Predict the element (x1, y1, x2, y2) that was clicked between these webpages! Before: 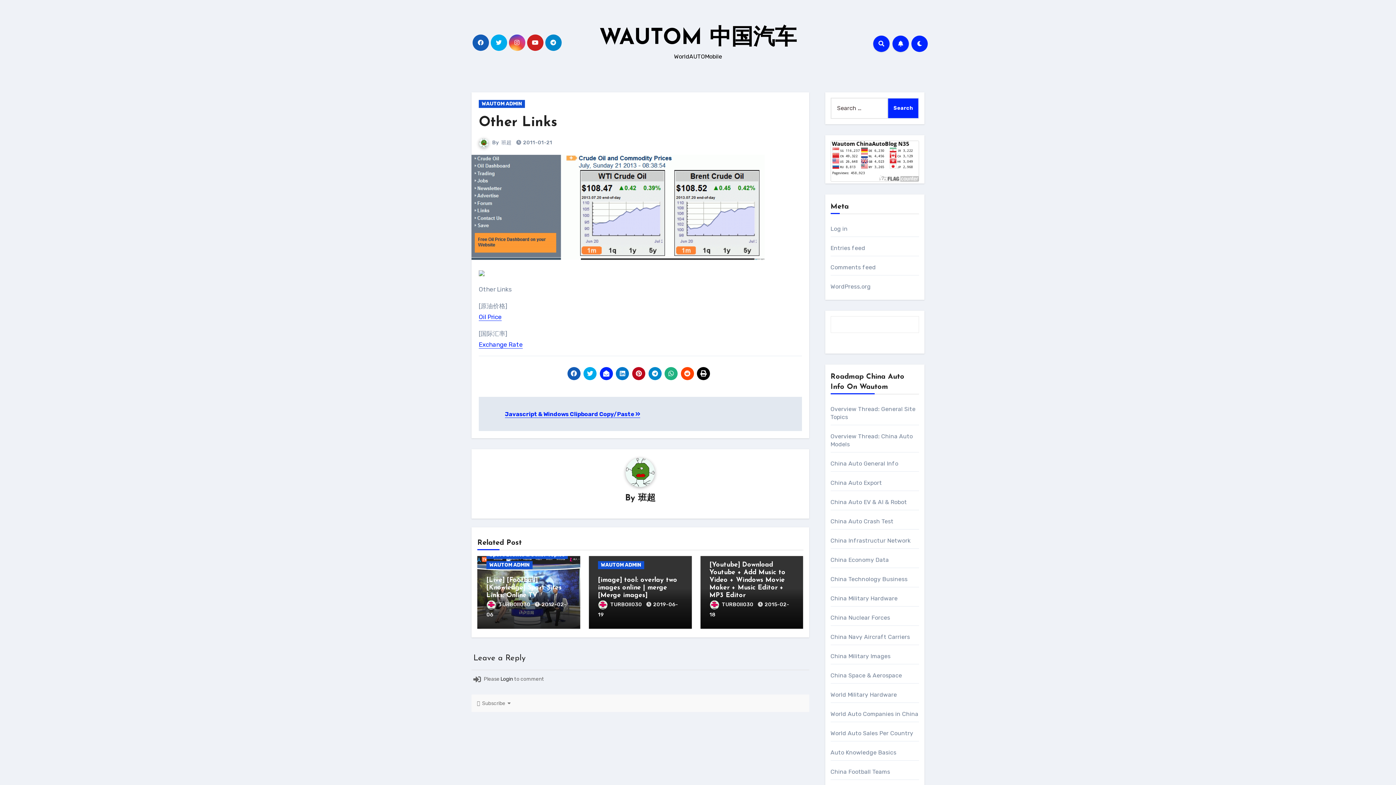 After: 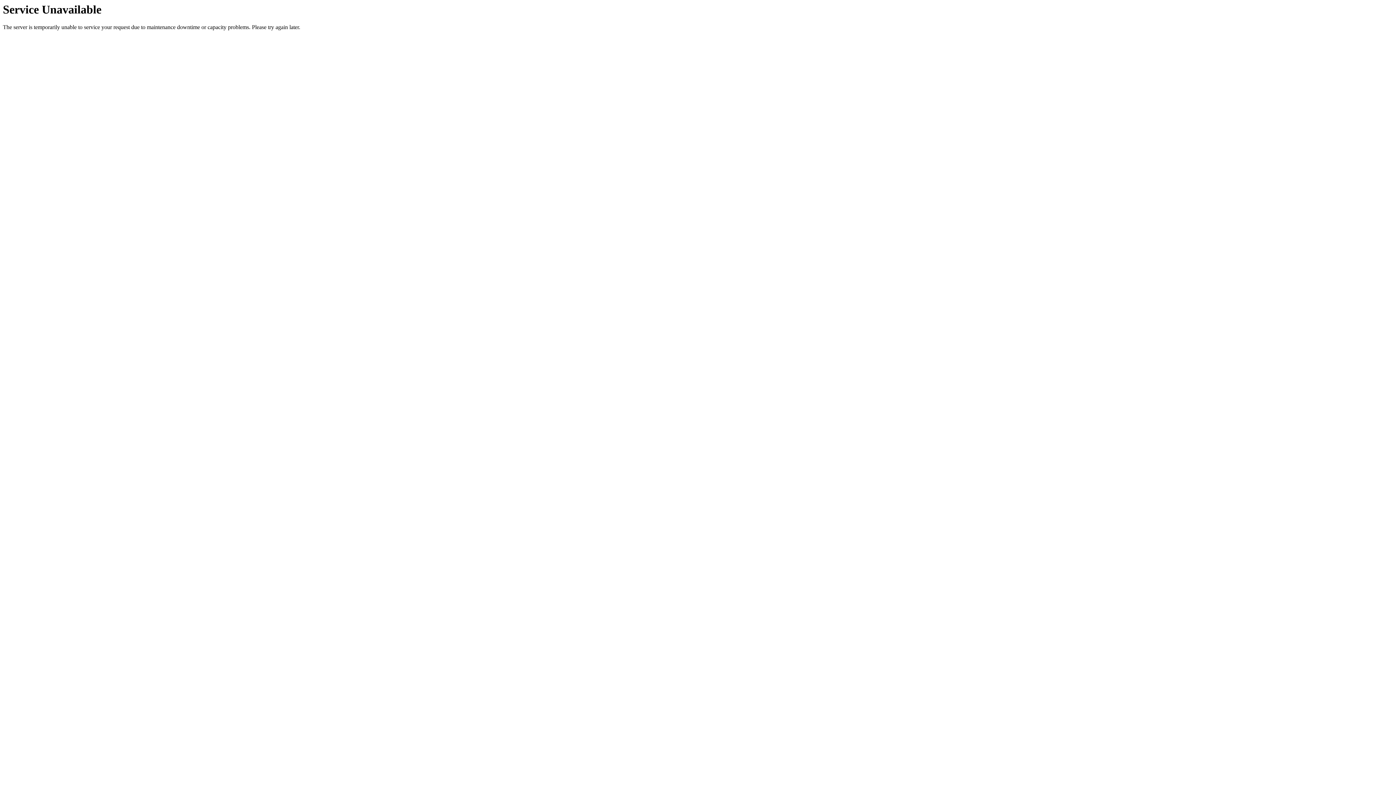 Action: label: China Economy Data bbox: (830, 556, 889, 563)